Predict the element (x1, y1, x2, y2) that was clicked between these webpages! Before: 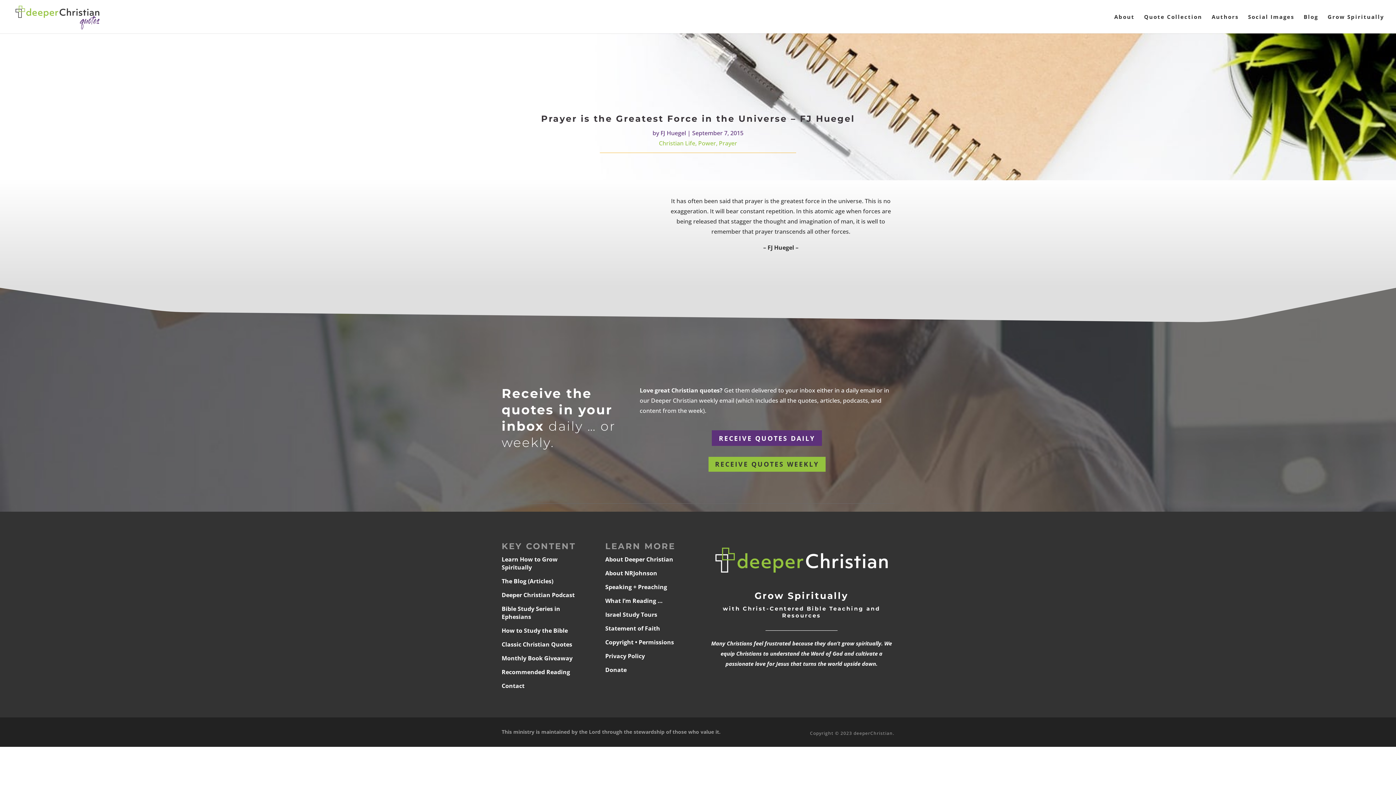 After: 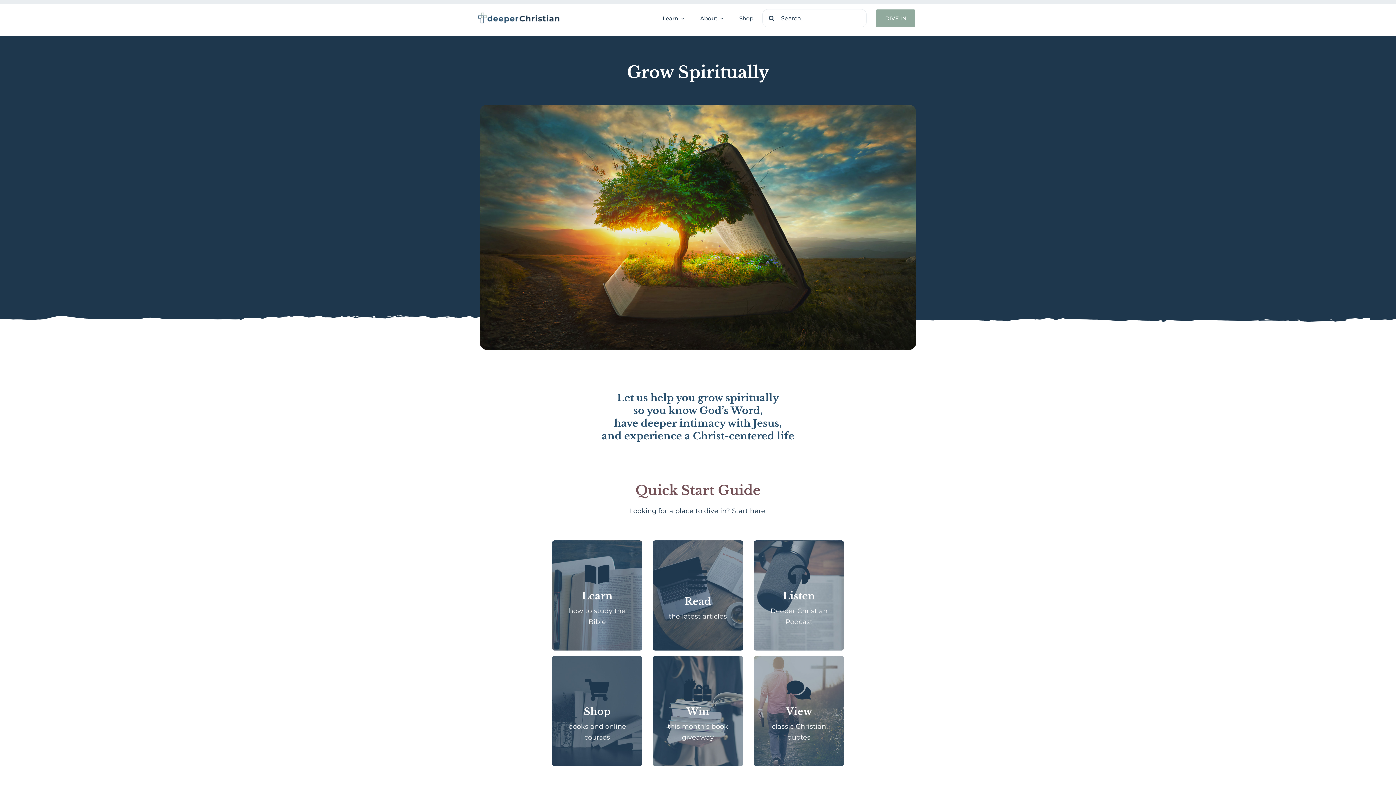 Action: bbox: (1328, 14, 1384, 33) label: Grow Spiritually